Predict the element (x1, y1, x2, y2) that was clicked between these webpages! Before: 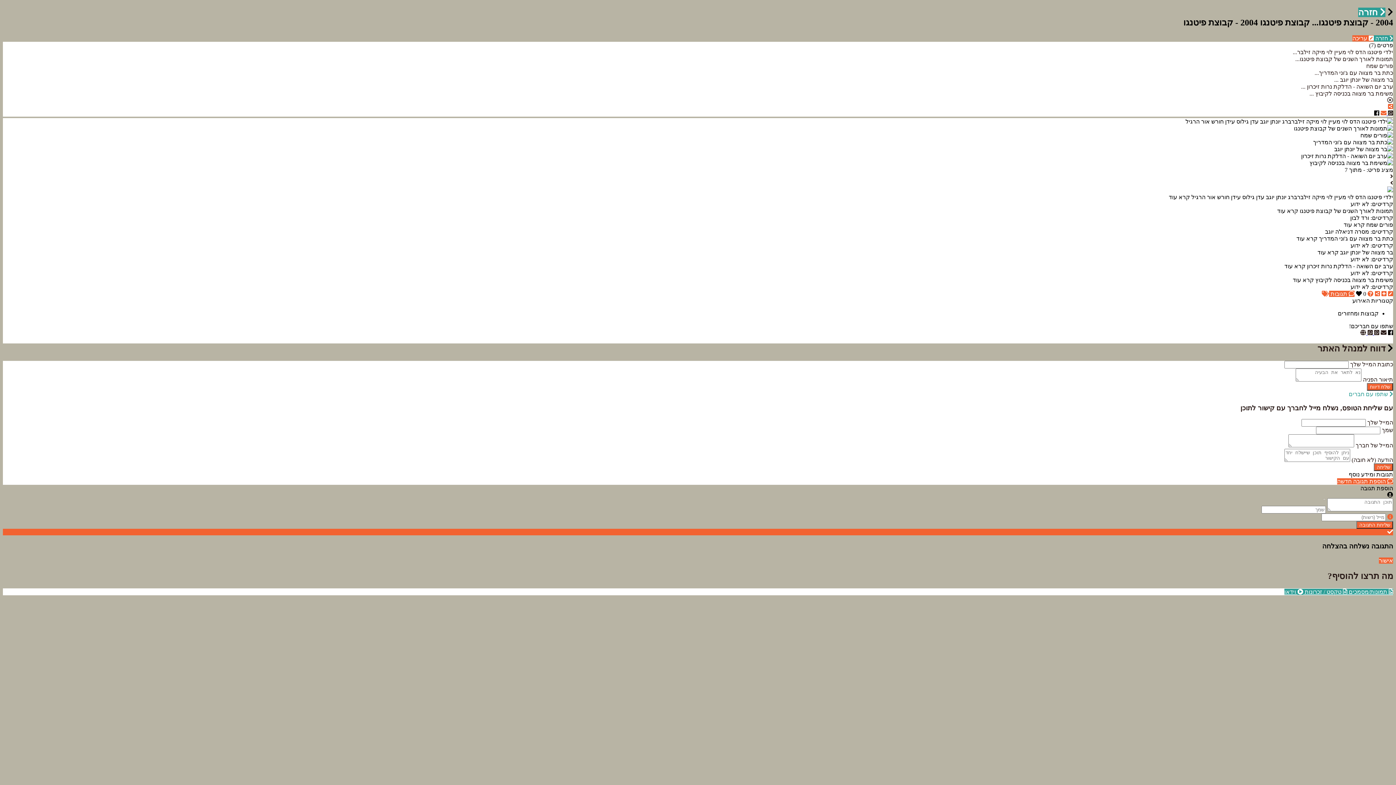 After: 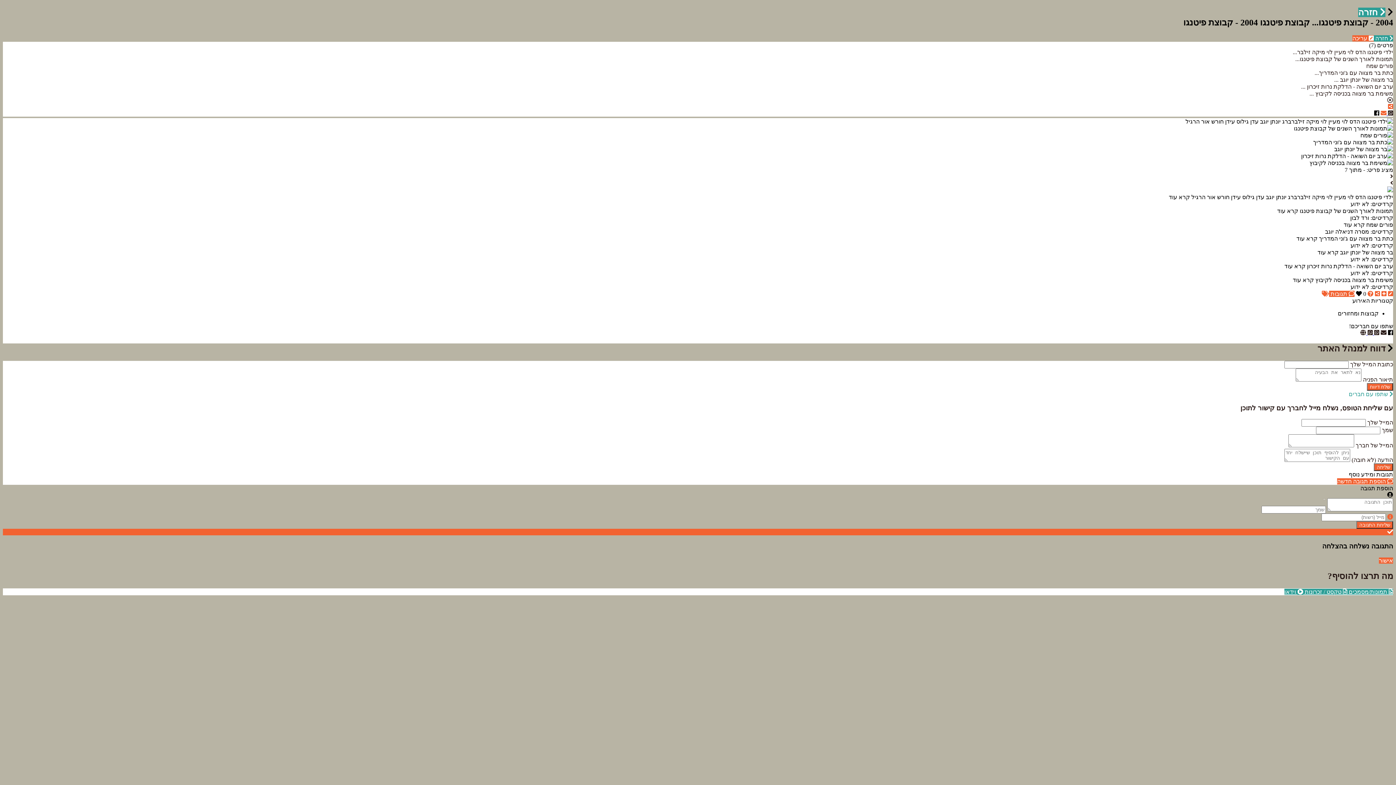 Action: bbox: (1386, 110, 1393, 116) label:  